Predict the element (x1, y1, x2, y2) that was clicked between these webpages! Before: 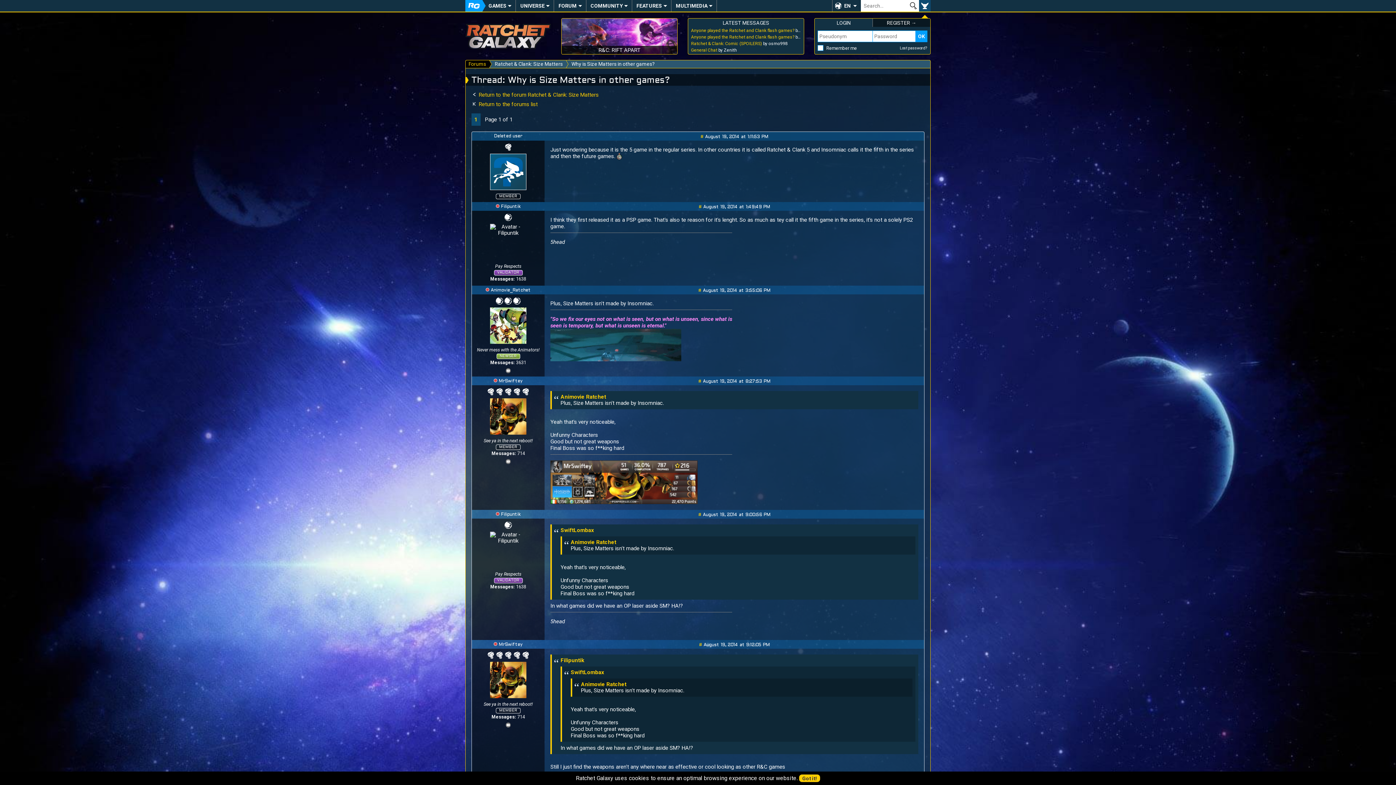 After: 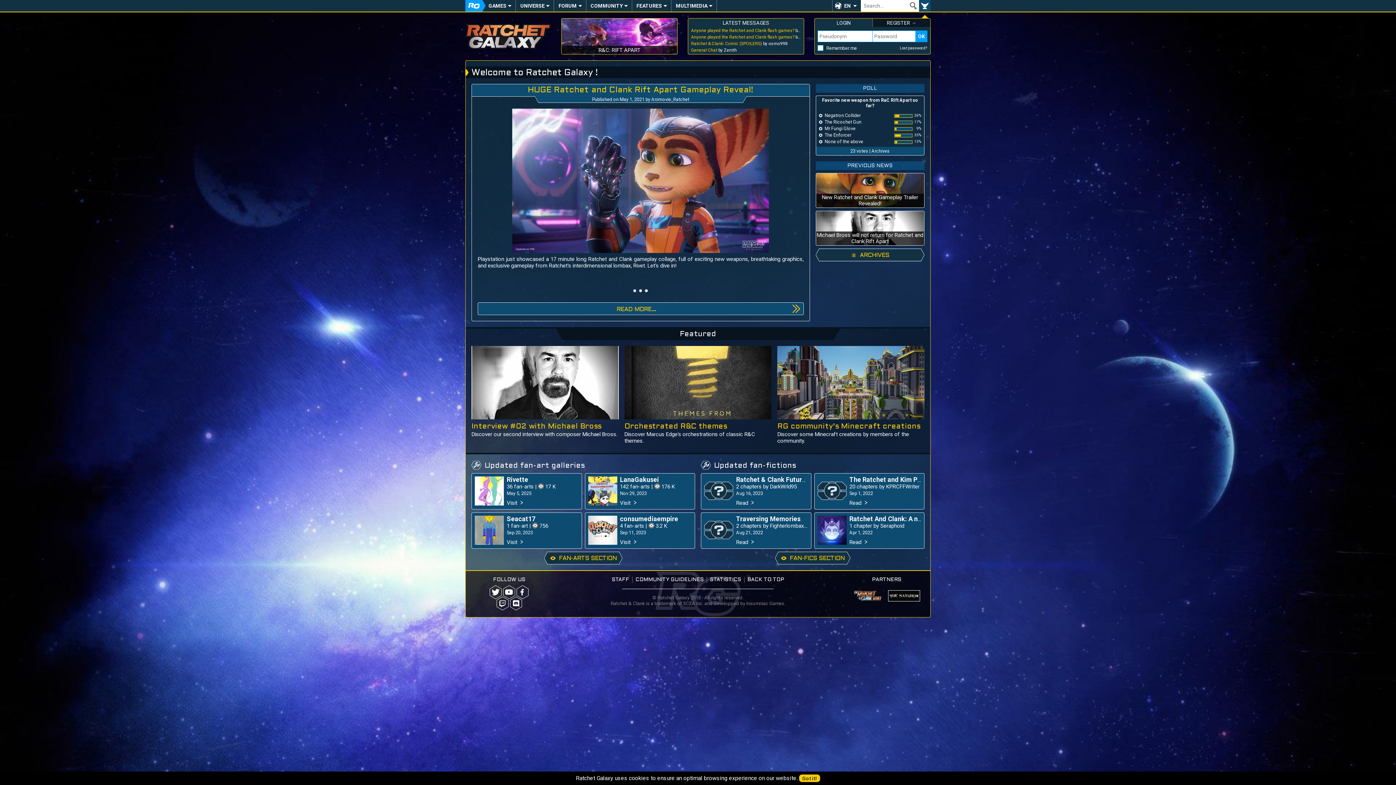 Action: bbox: (465, 0, 480, 11) label: Accueil